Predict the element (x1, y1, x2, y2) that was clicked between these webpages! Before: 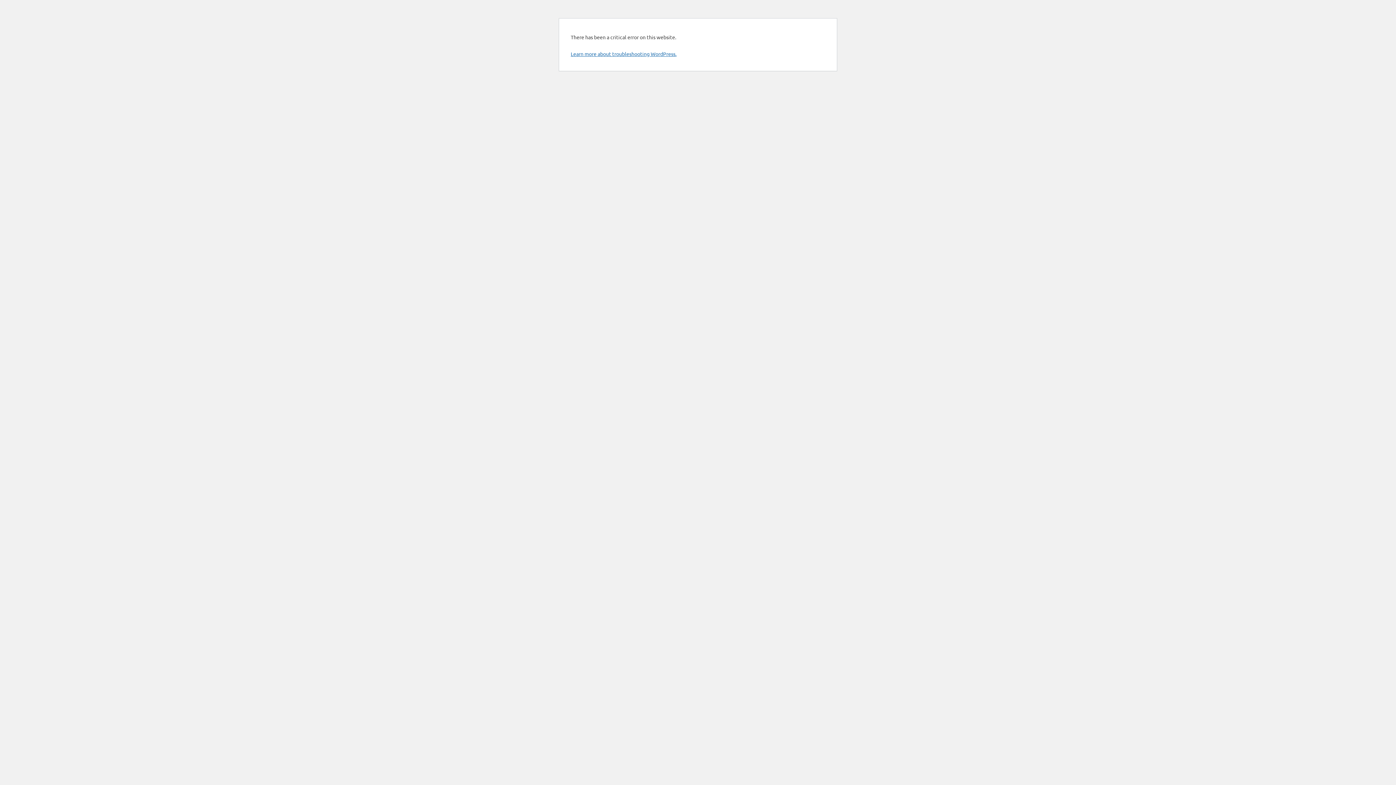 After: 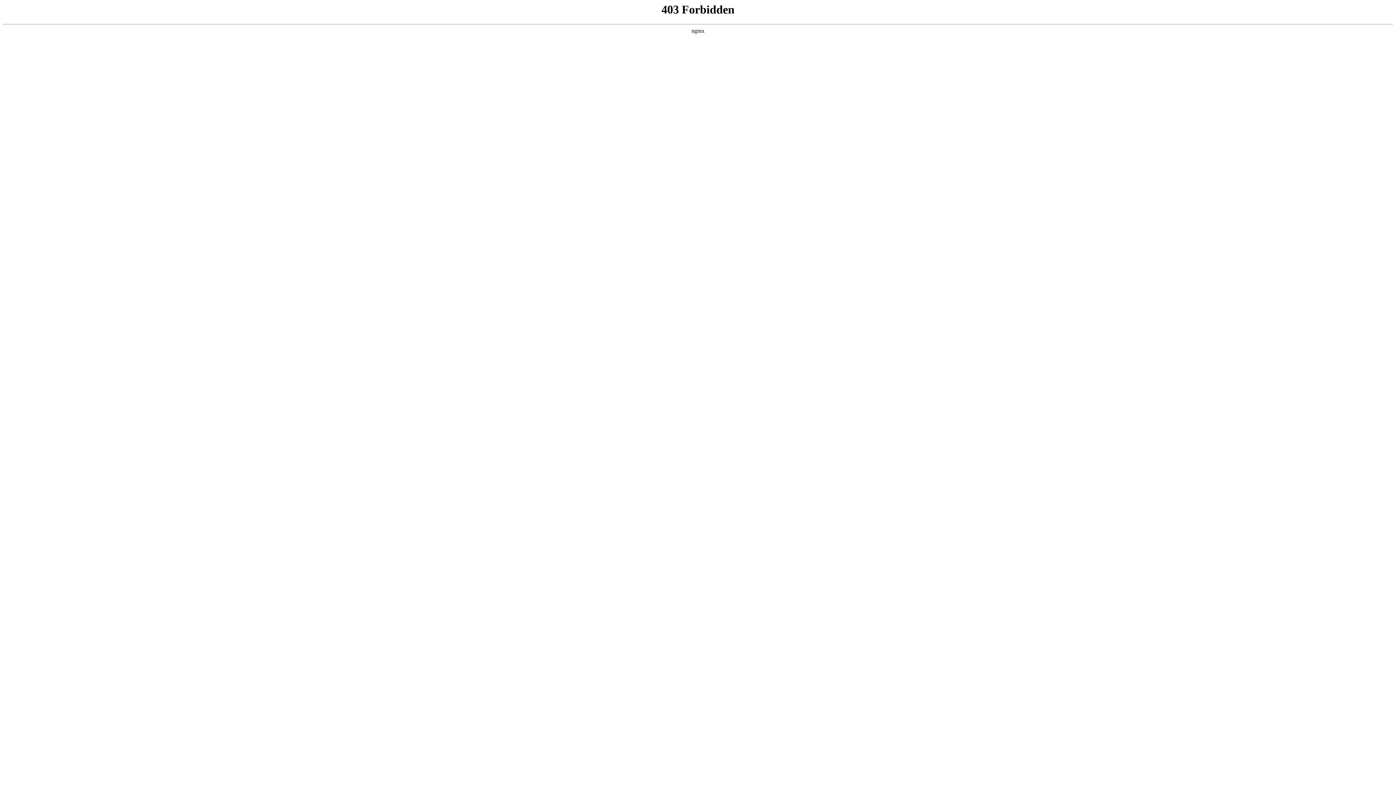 Action: label: Learn more about troubleshooting WordPress. bbox: (570, 50, 676, 57)